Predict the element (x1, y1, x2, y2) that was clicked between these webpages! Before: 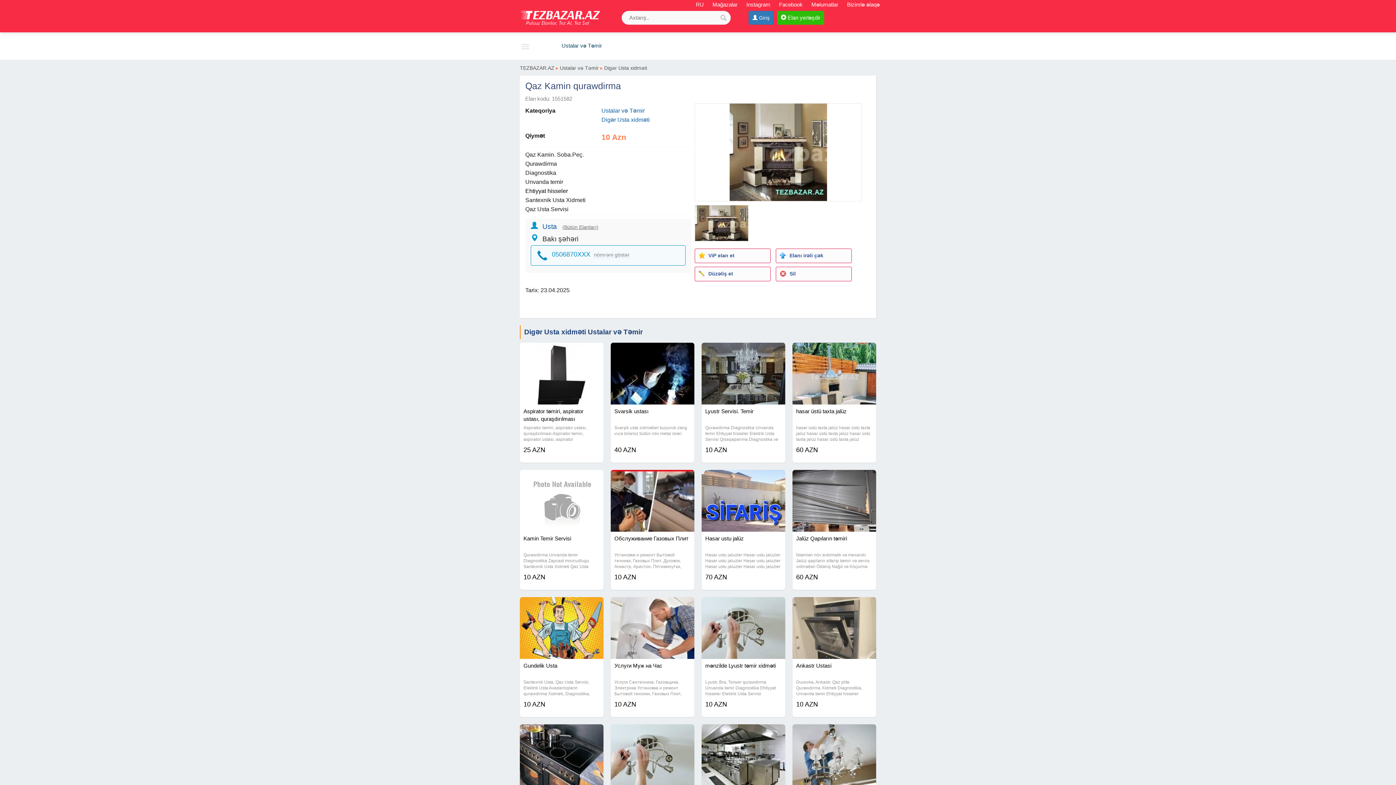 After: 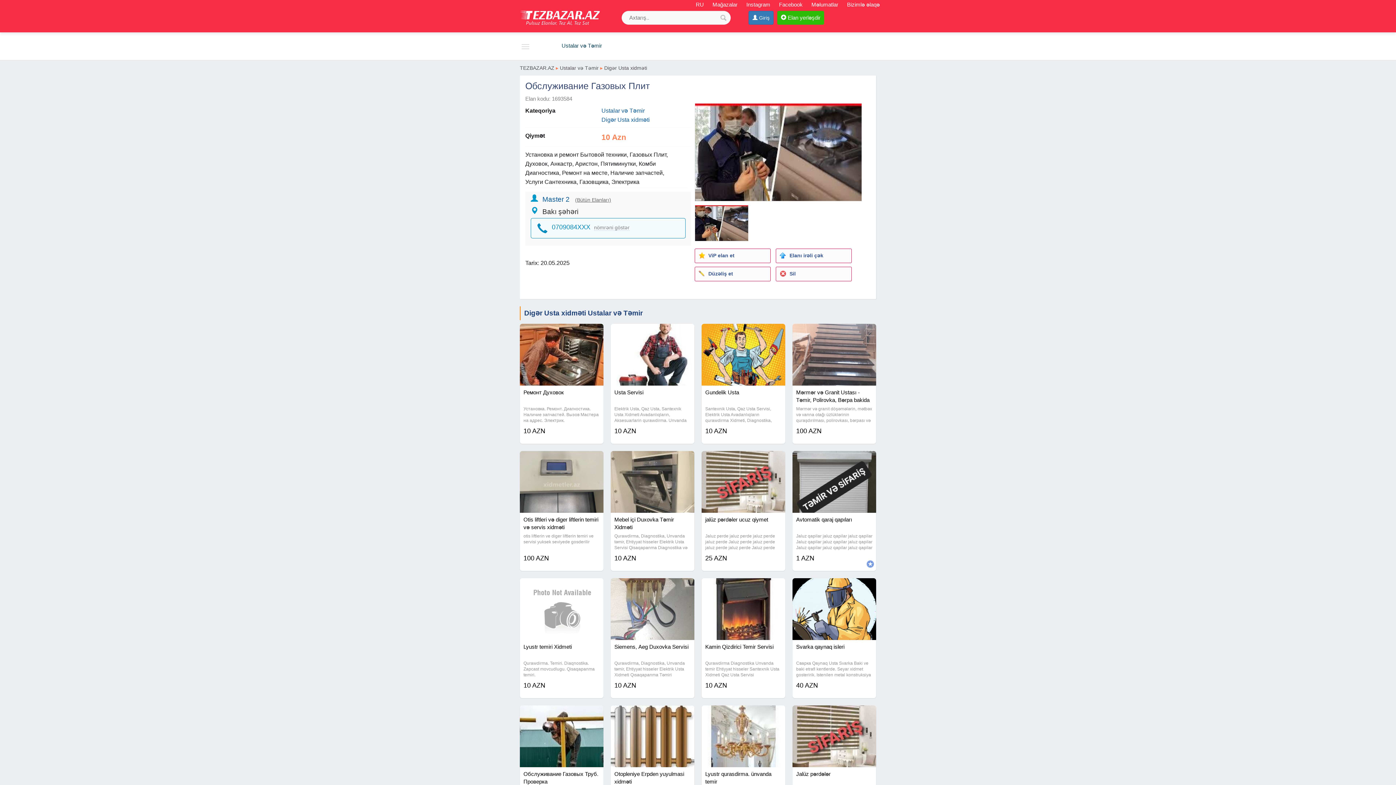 Action: bbox: (614, 534, 690, 553) label: Обслуживание Газовых Плит